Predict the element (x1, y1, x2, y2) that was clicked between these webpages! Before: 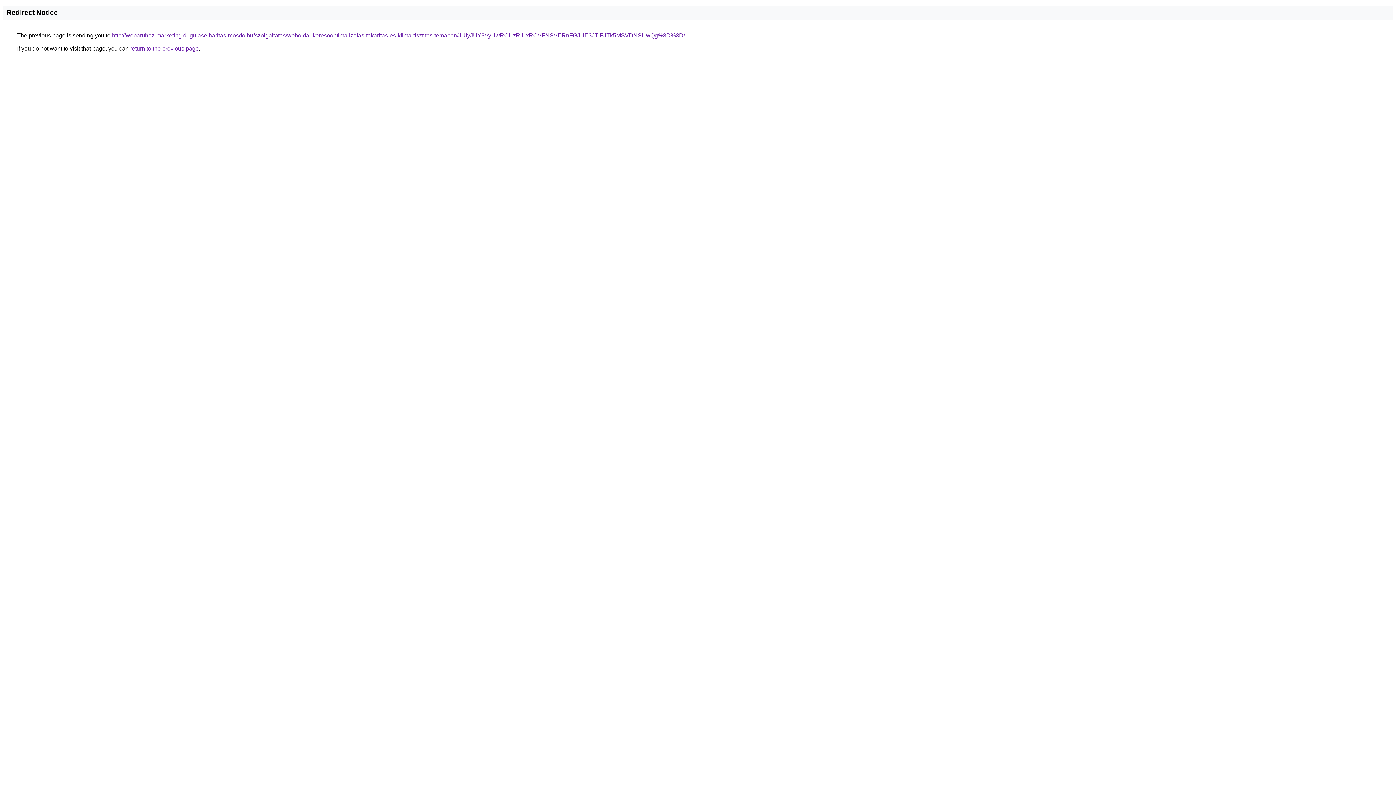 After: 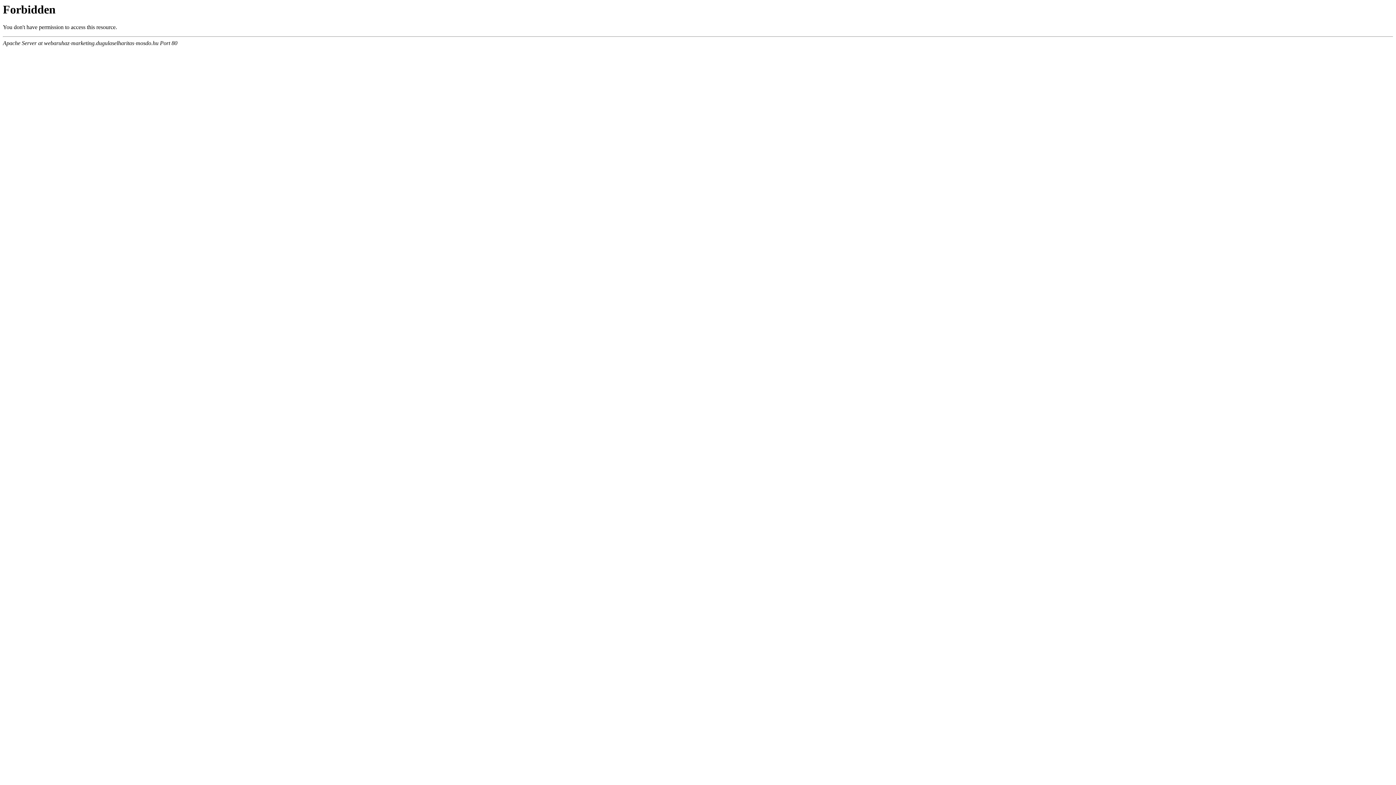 Action: bbox: (112, 32, 685, 38) label: http://webaruhaz-marketing.dugulaselharitas-mosdo.hu/szolgaltatas/weboldal-keresooptimalizalas-takaritas-es-klima-tisztitas-temaban/JUIyJUY3VyUwRCUzRiUxRCVFNSVERnFGJUE3JTlFJTk5MSVDNSUwQg%3D%3D/